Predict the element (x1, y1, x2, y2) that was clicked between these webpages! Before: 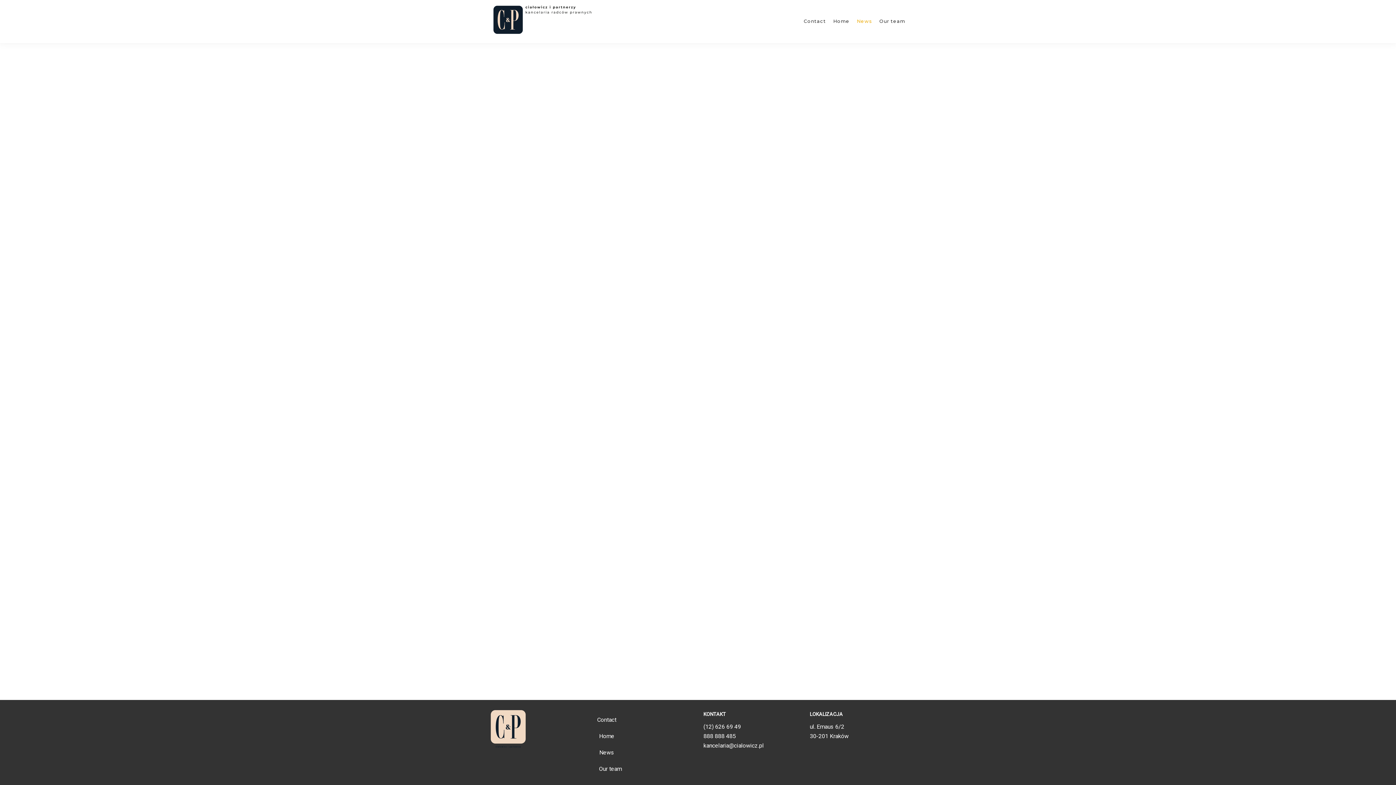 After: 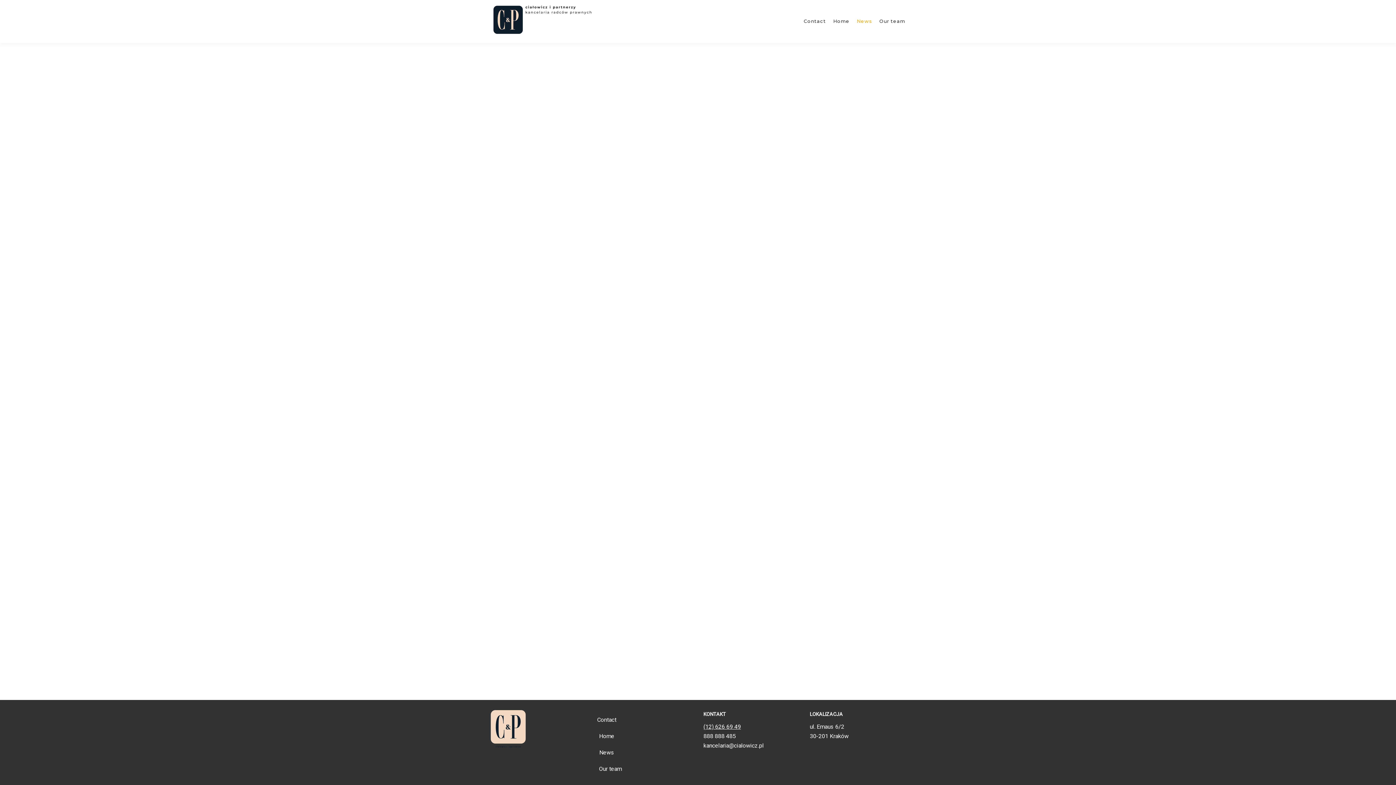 Action: bbox: (703, 723, 741, 730) label: (12) 626 69 49